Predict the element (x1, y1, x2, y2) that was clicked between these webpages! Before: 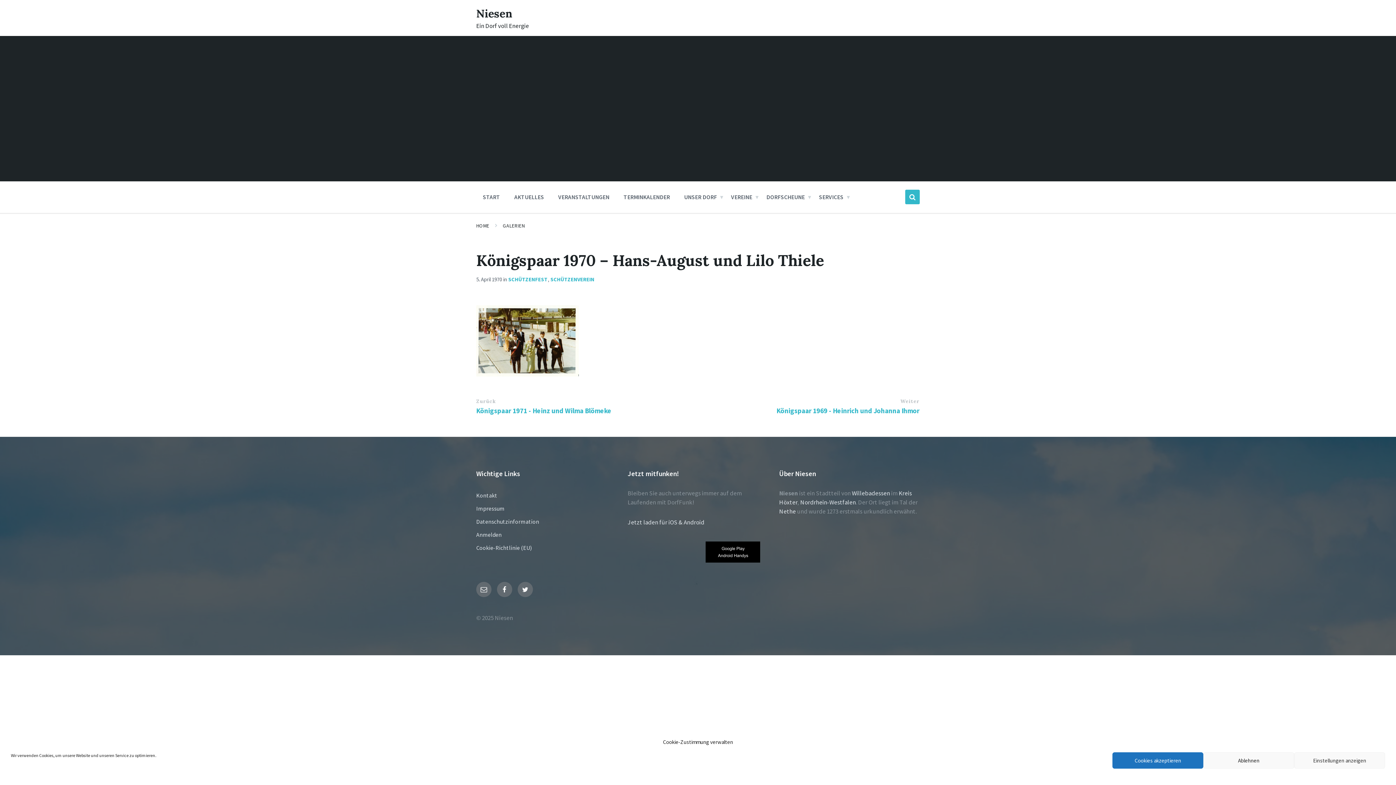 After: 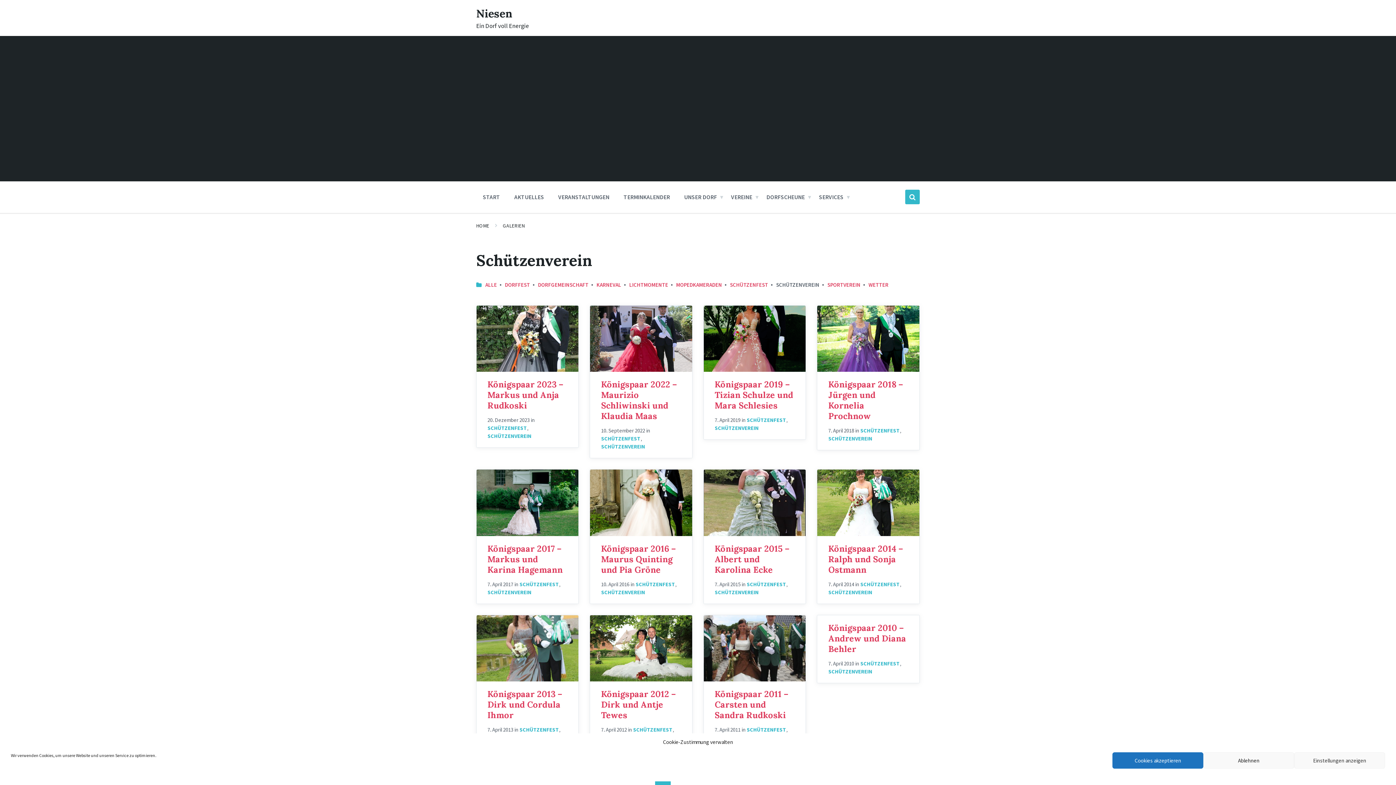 Action: label: SCHÜTZENVEREIN bbox: (550, 276, 594, 282)